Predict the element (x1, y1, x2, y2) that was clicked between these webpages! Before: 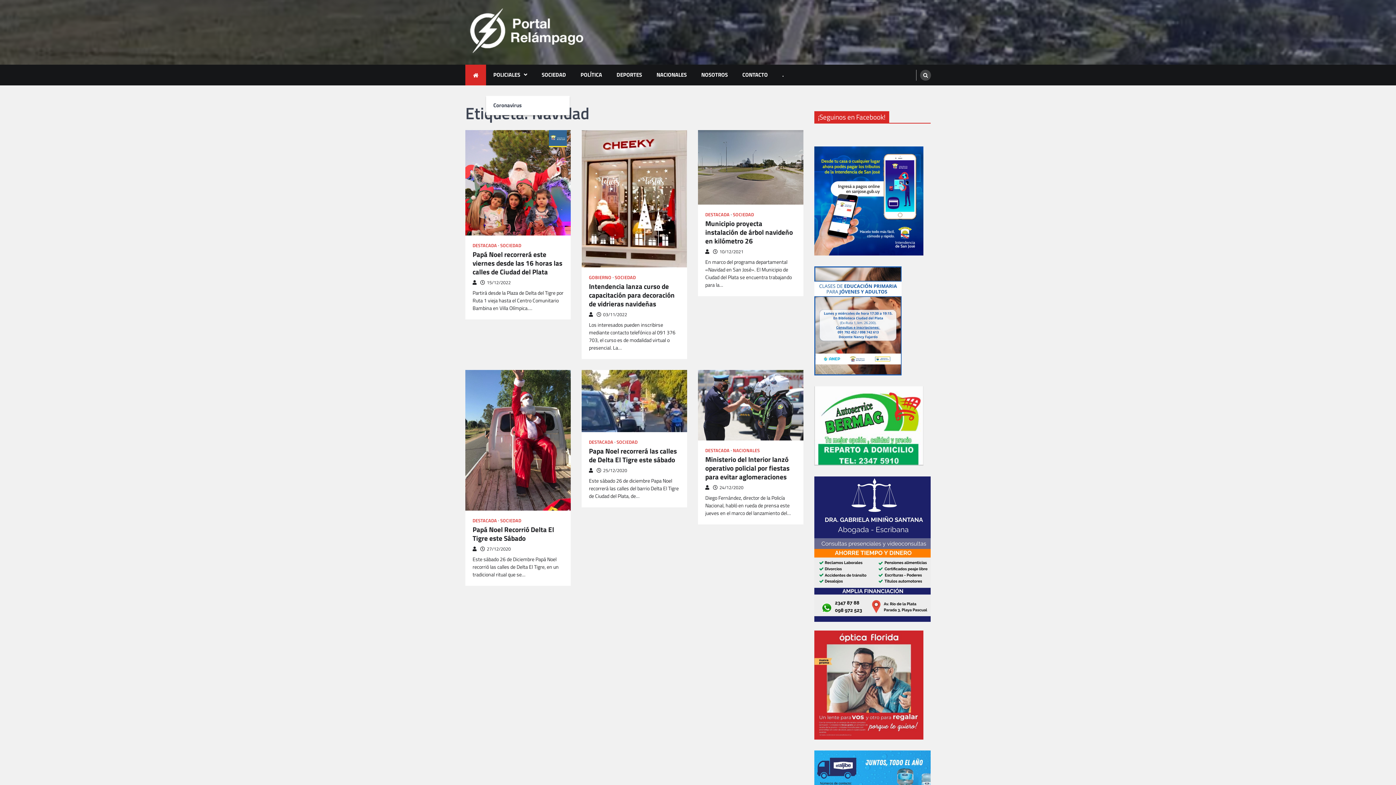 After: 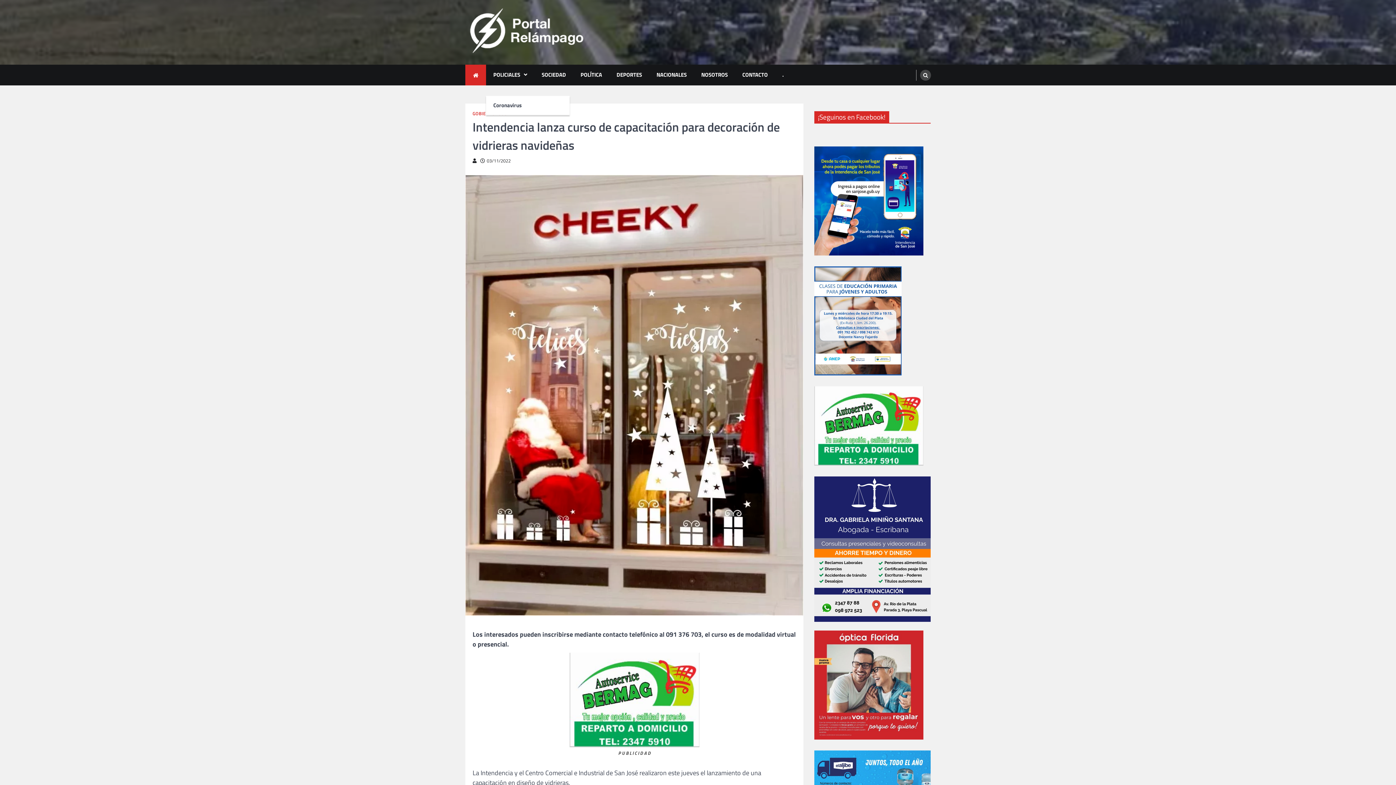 Action: bbox: (589, 282, 680, 308) label: Intendencia lanza curso de capacitación para decoración de vidrieras navideñas